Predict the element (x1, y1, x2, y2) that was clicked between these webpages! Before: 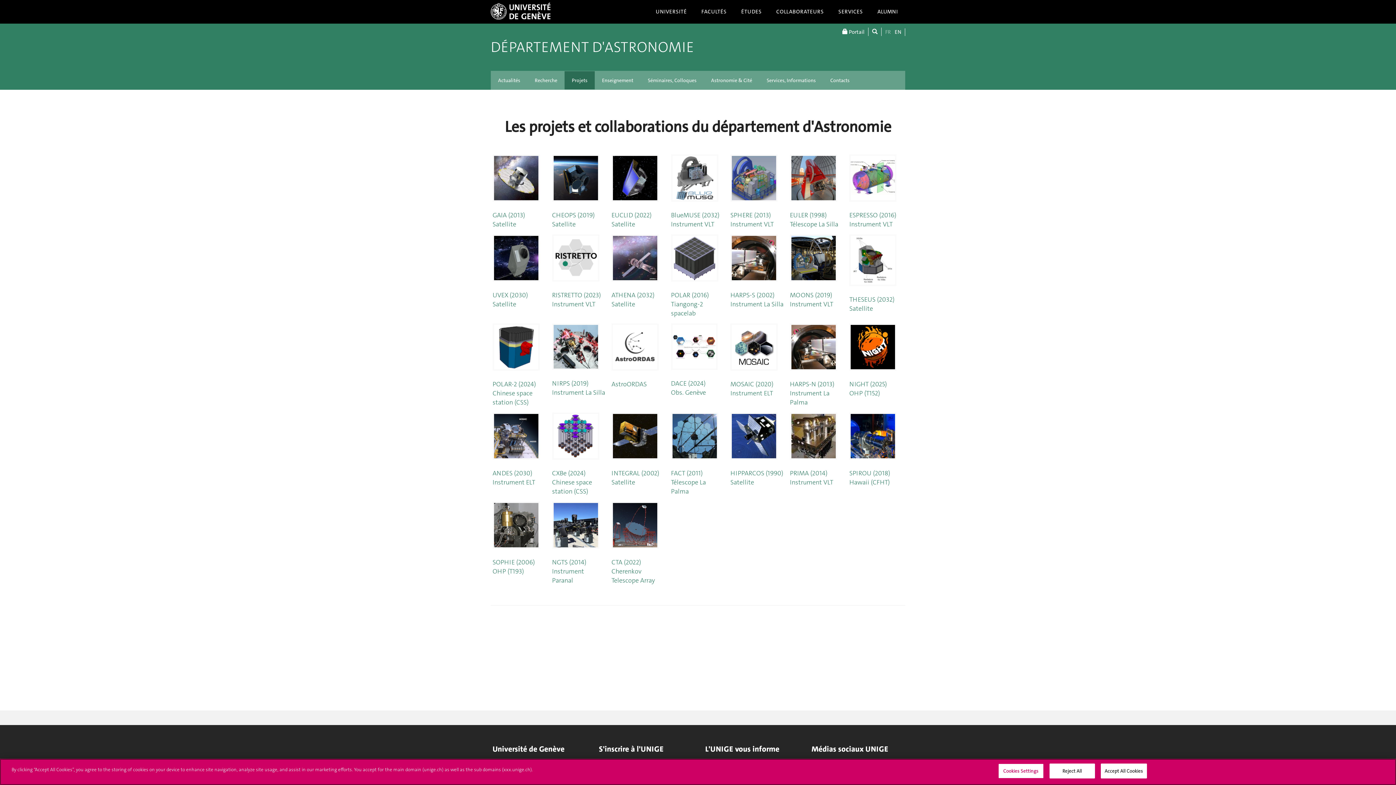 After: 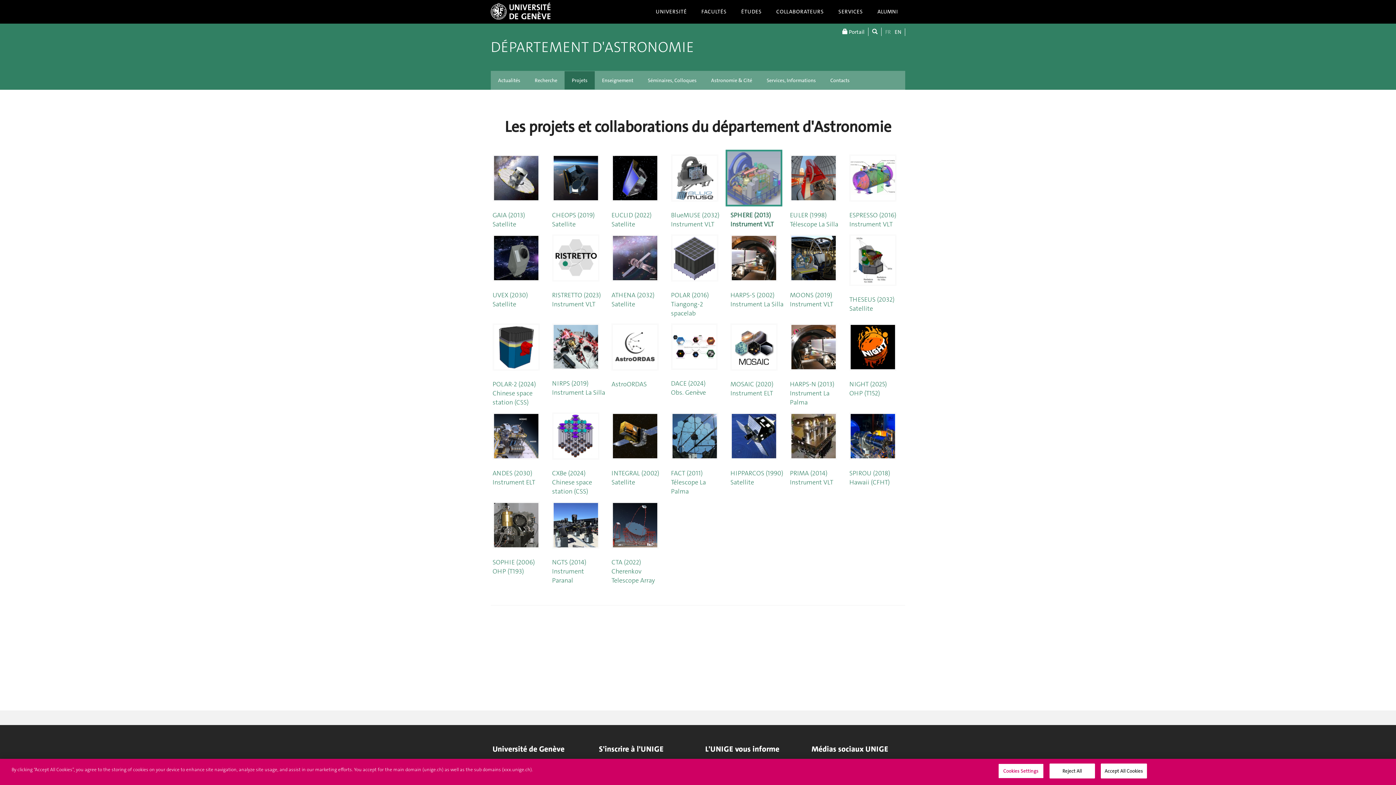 Action: bbox: (730, 154, 784, 228) label: 
SPHERE (2013)
Instrument VLT